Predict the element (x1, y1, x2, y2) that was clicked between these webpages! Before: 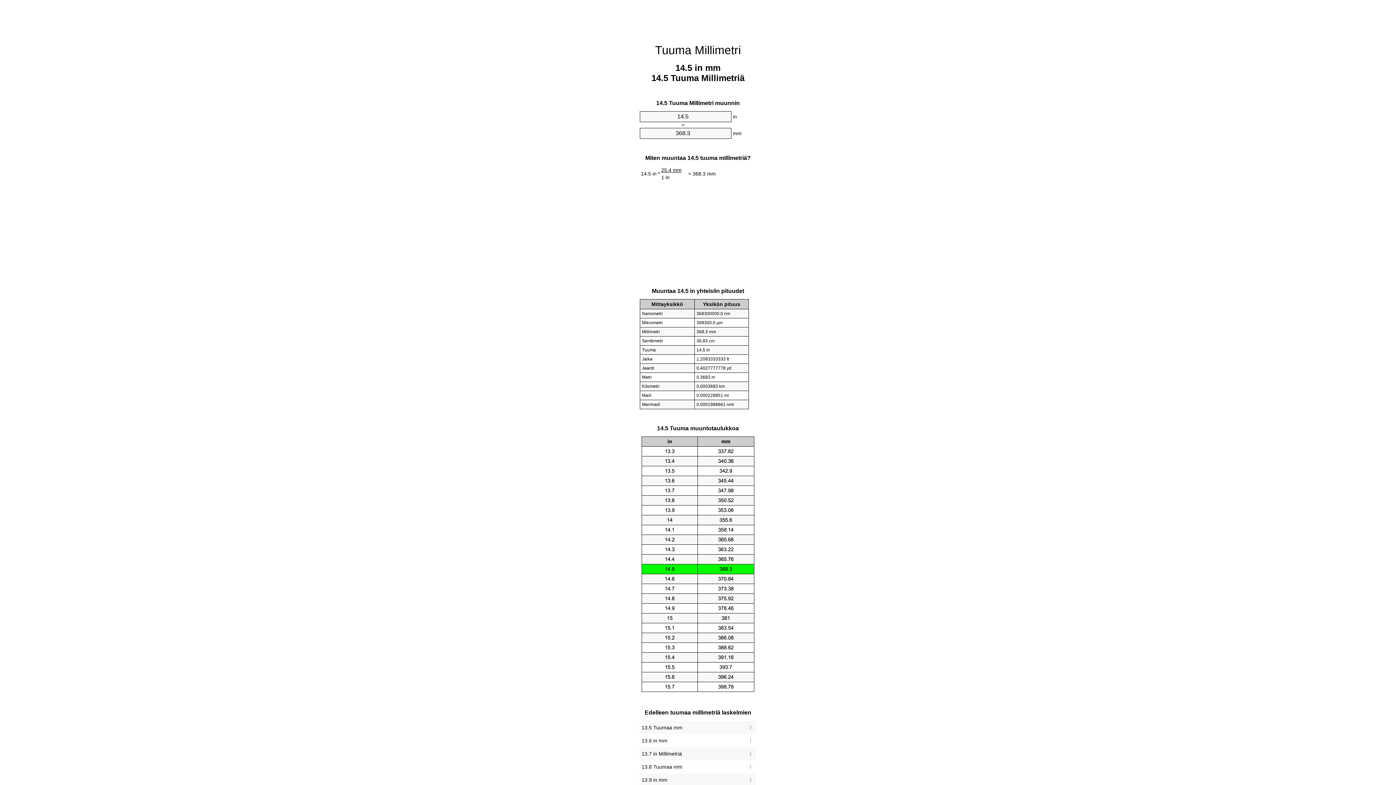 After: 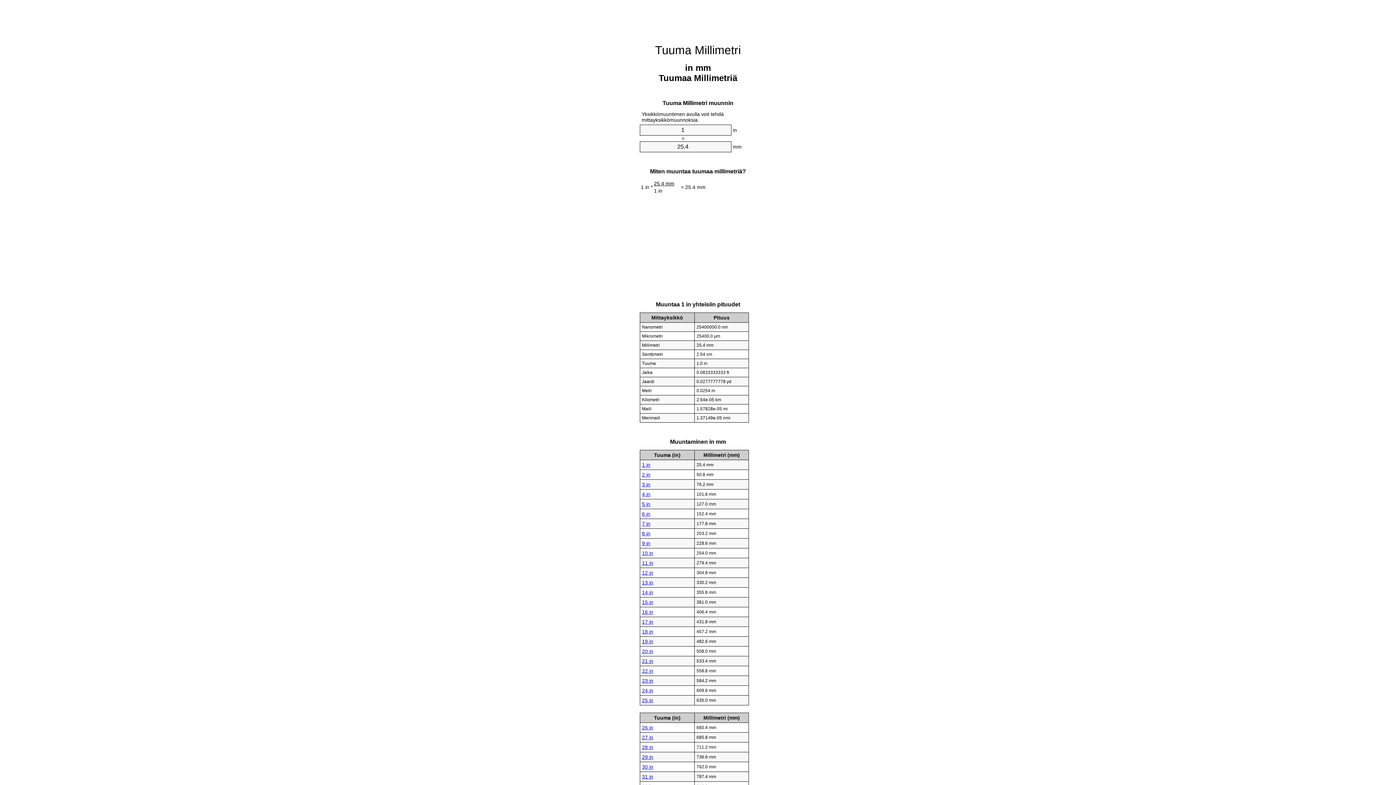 Action: bbox: (655, 43, 741, 56) label: Tuuma Millimetri